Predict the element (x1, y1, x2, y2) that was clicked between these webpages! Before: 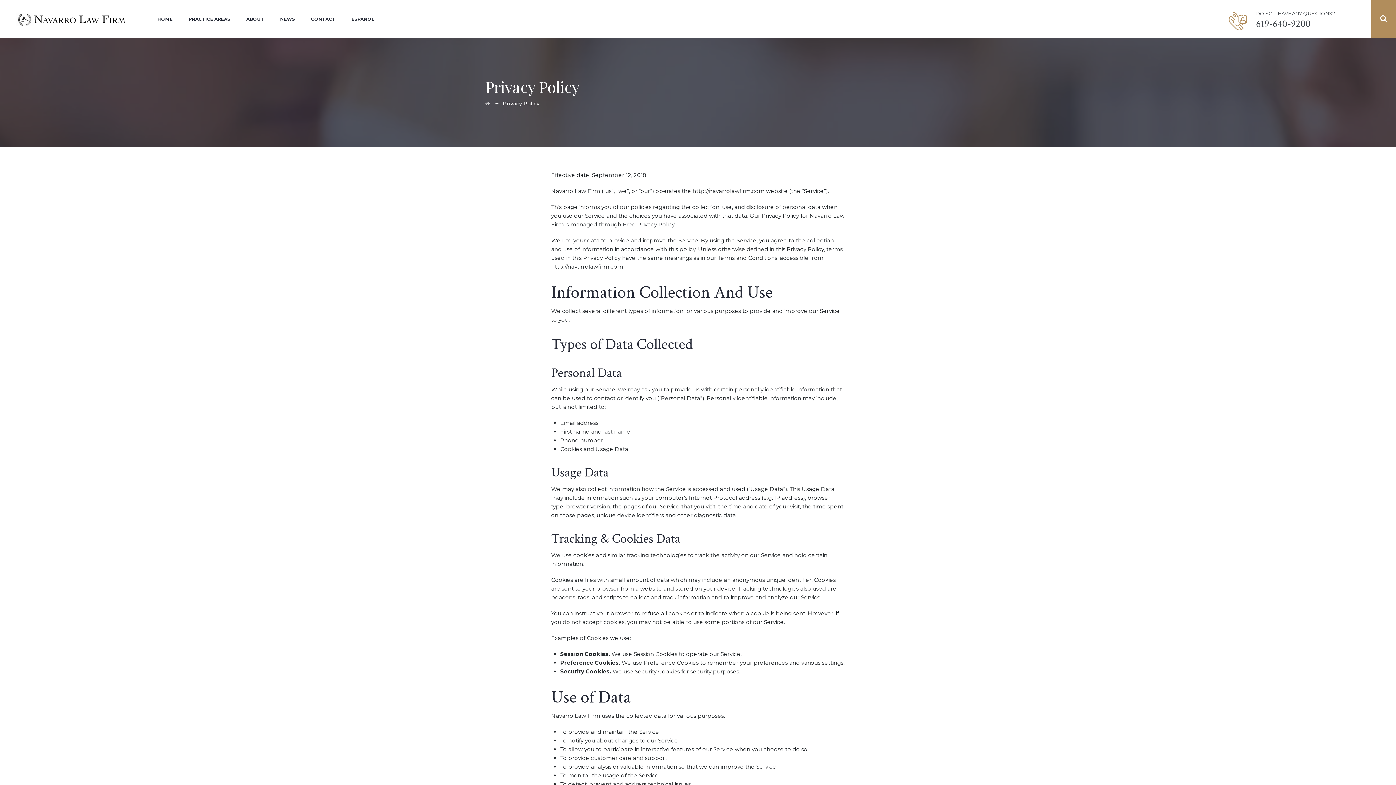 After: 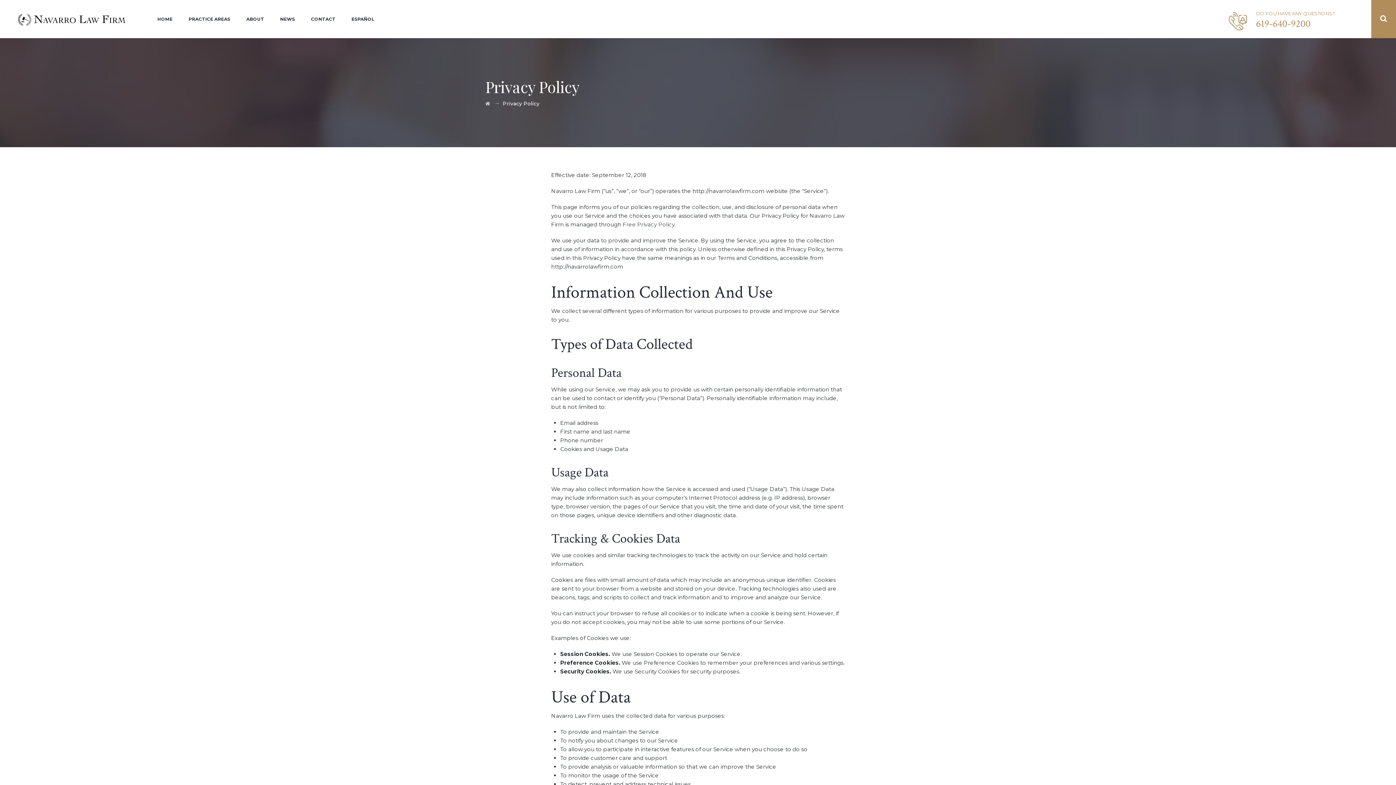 Action: label: DO YOU HAVE ANY QUESTIONS?
619-640-9200 bbox: (1256, 9, 1335, 30)